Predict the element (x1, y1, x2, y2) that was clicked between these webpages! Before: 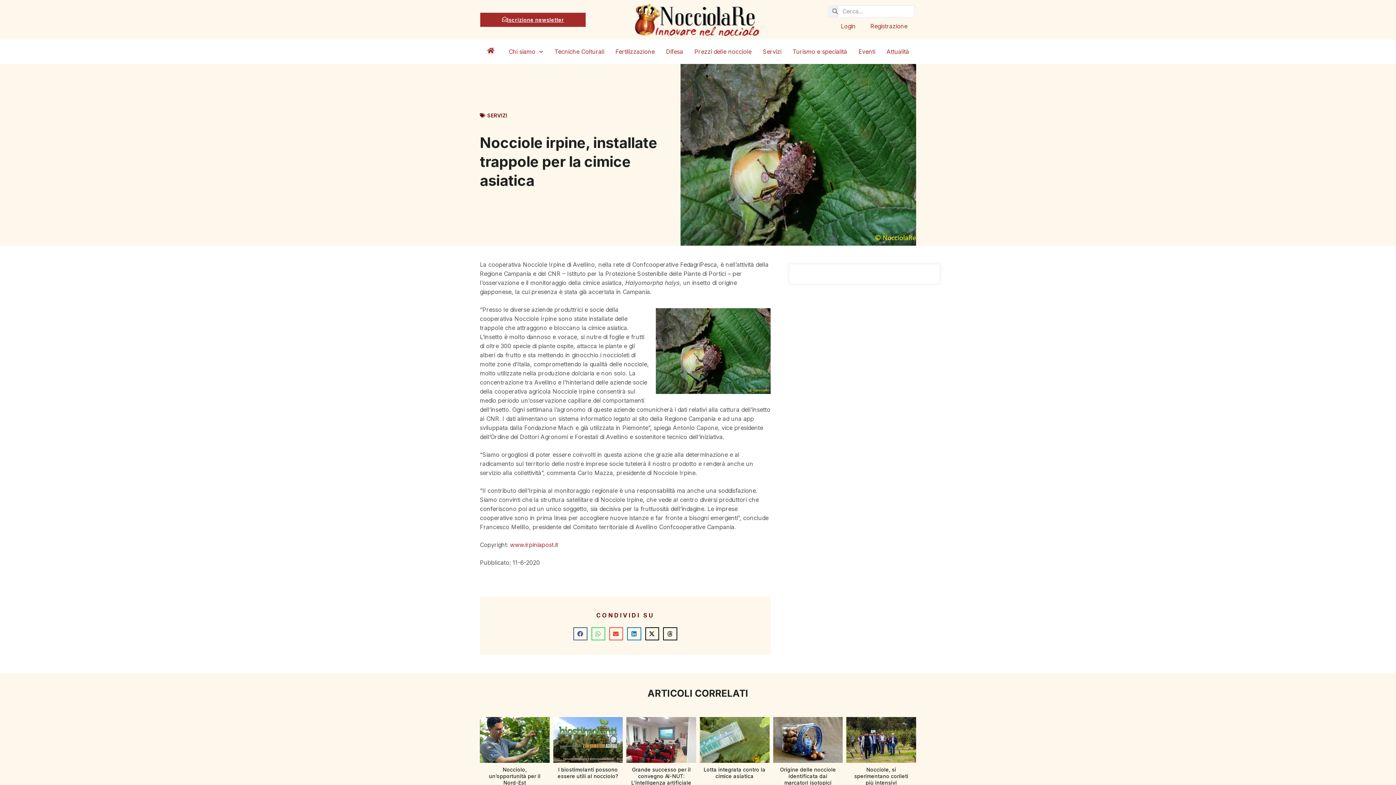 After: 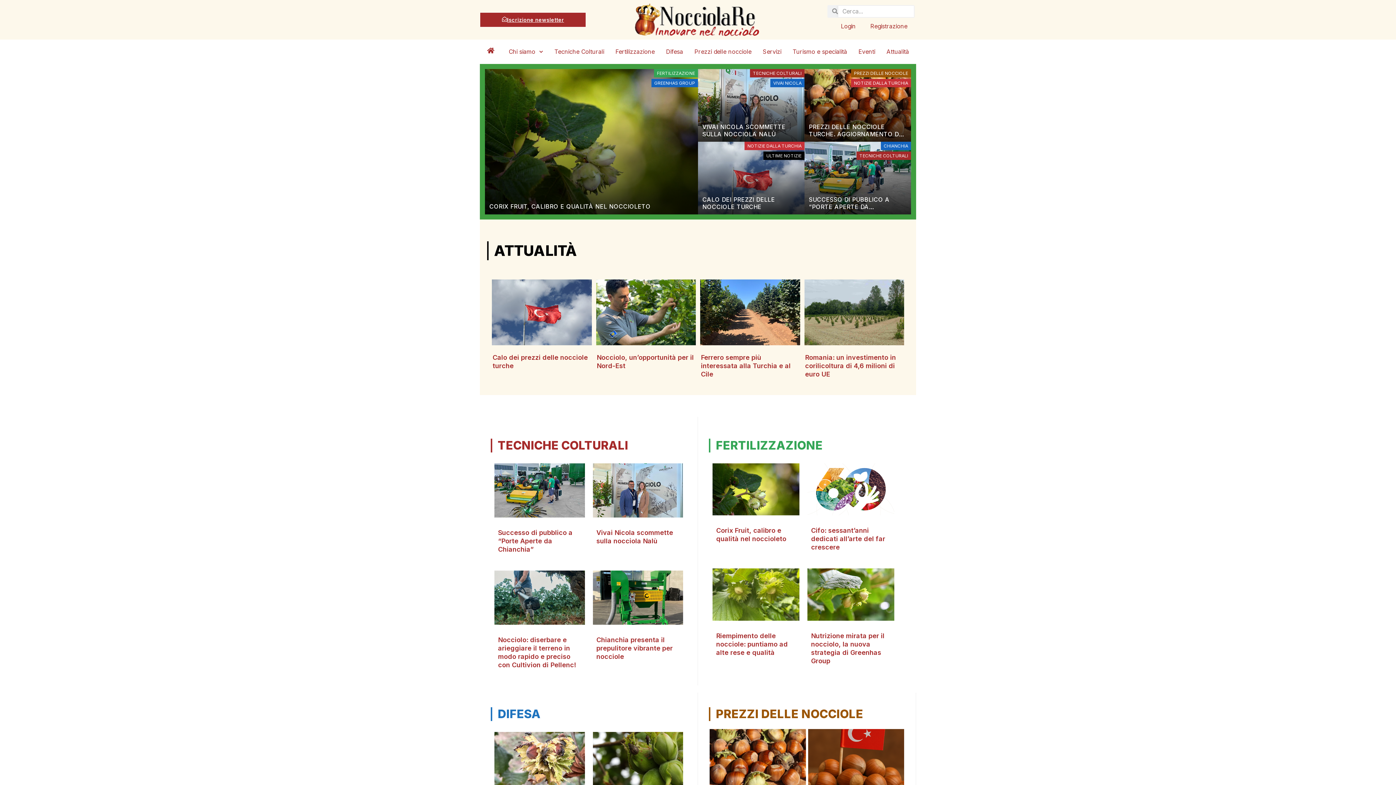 Action: bbox: (483, 43, 498, 57)